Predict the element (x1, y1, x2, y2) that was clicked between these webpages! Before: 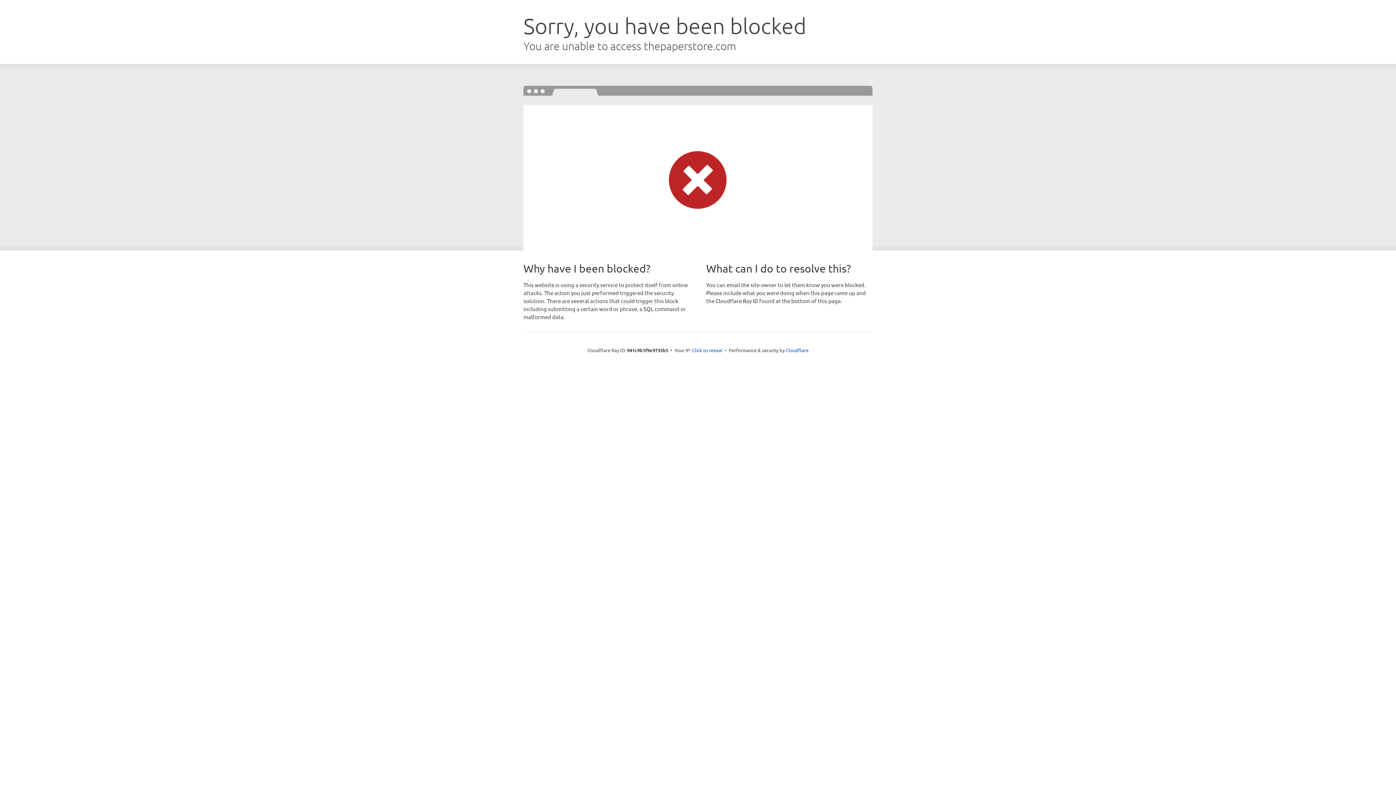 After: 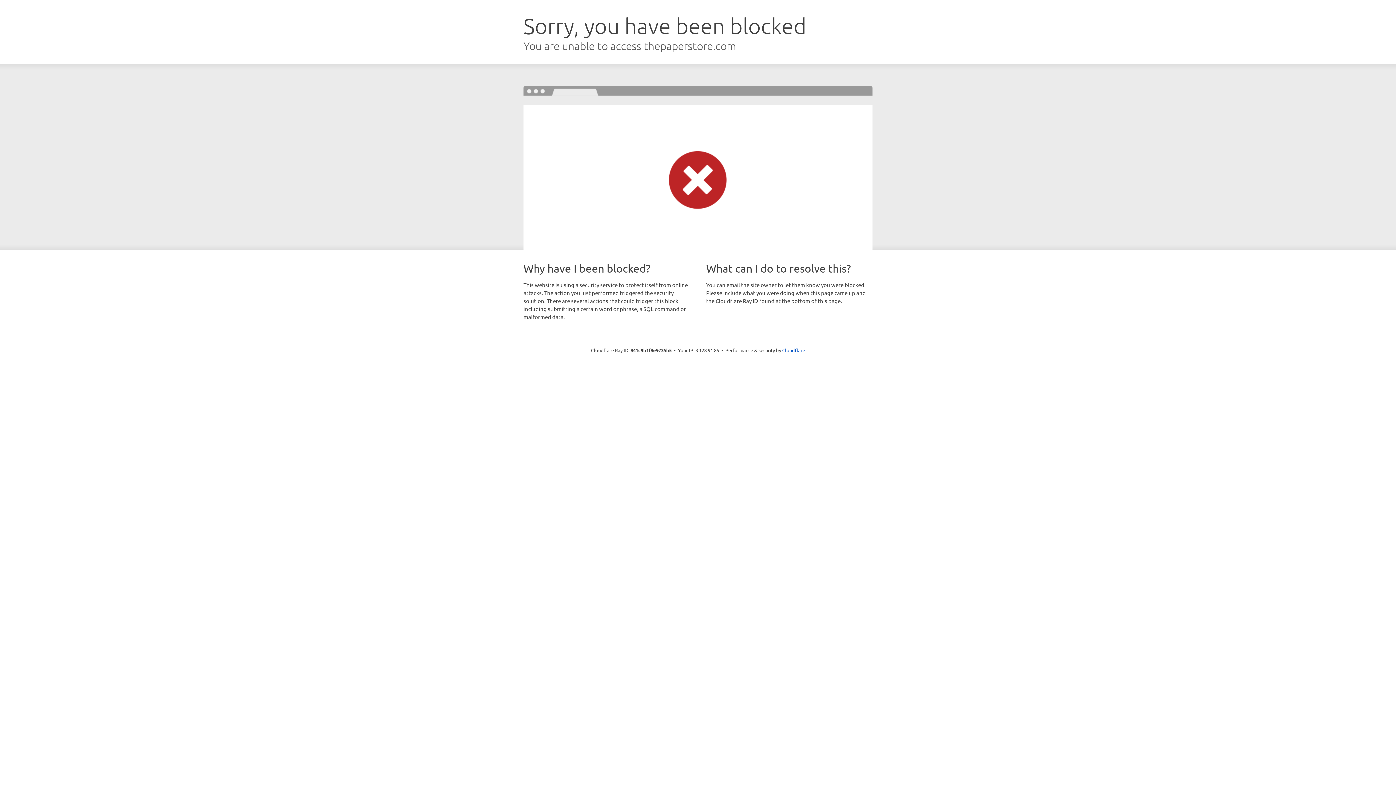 Action: bbox: (692, 346, 722, 353) label: Click to reveal